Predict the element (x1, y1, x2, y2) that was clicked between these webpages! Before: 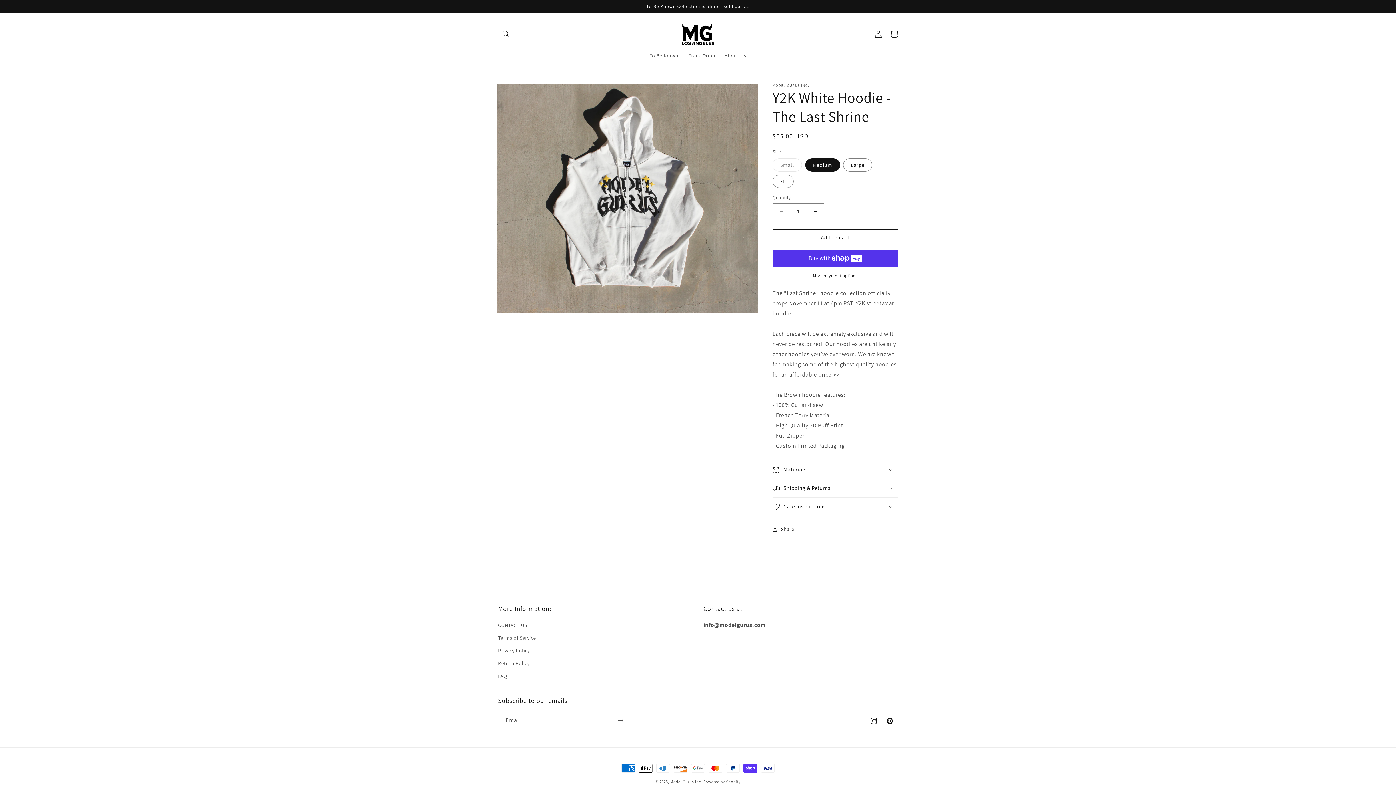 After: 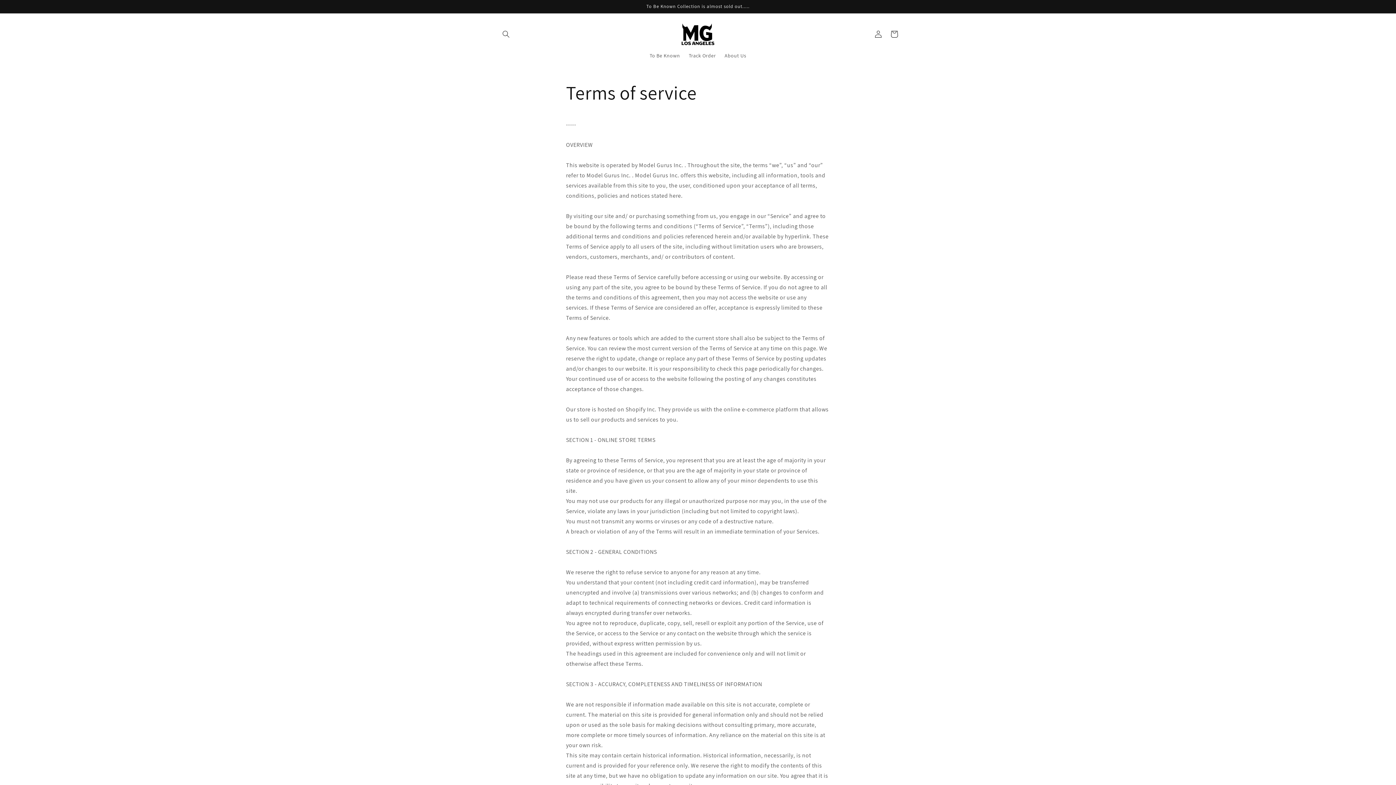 Action: bbox: (498, 631, 536, 644) label: Terms of Service